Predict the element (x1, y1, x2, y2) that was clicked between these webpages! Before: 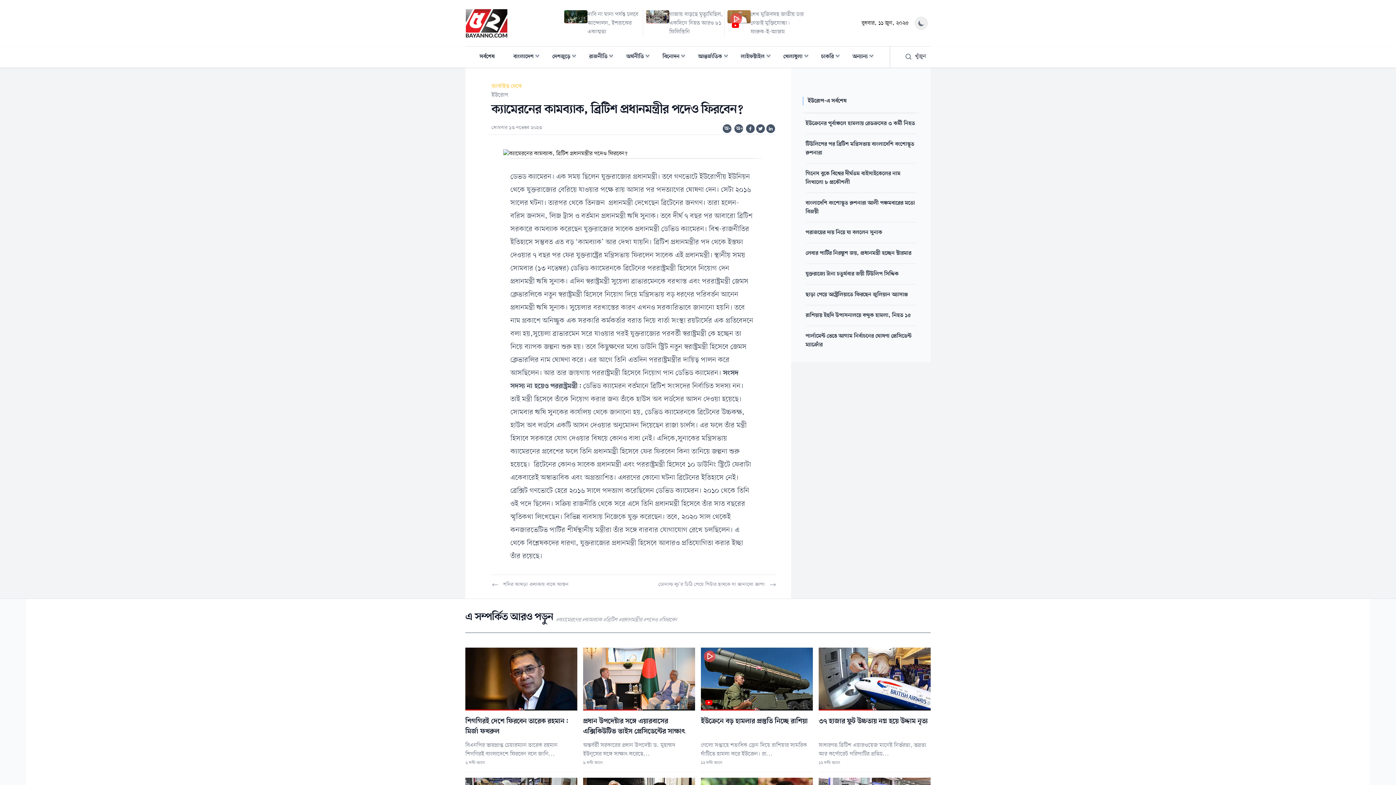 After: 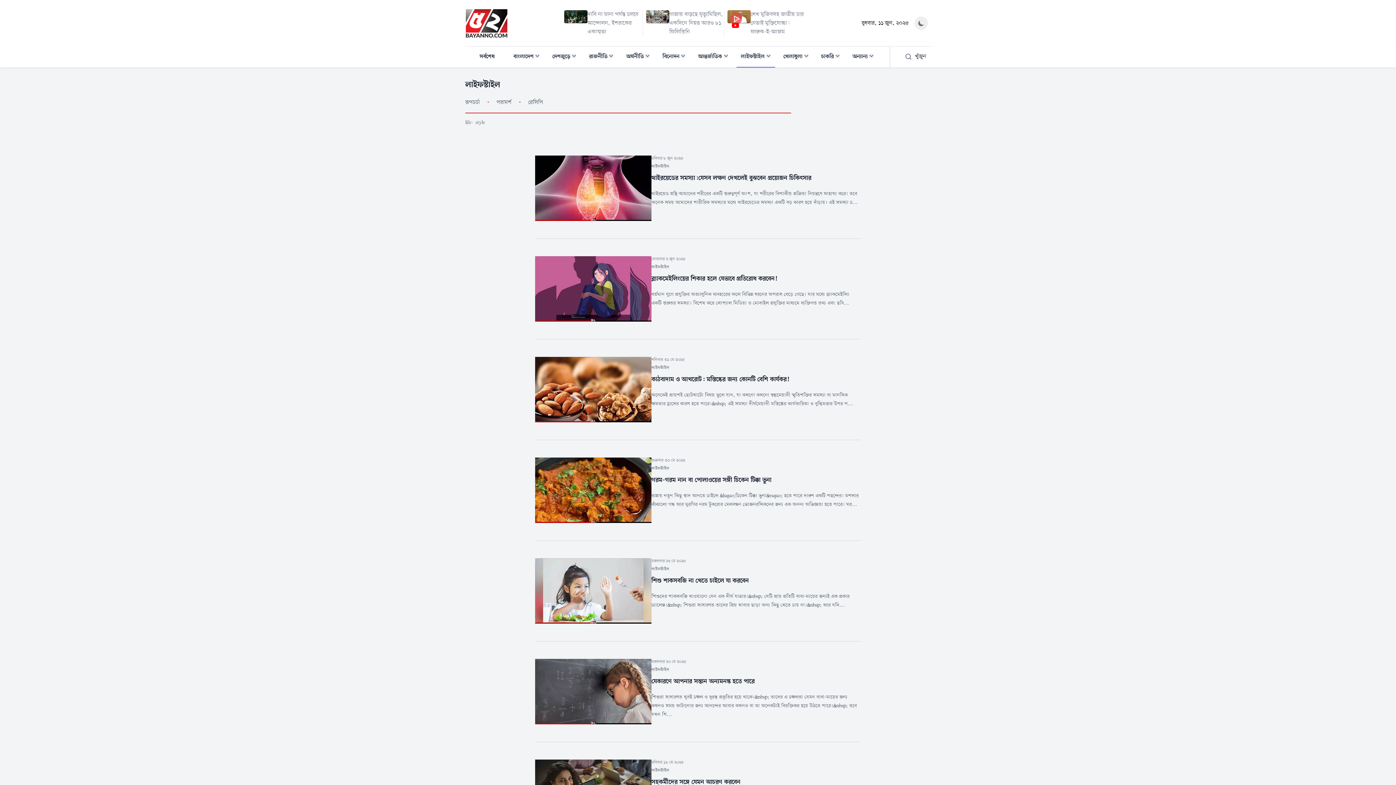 Action: bbox: (736, 46, 775, 67) label: লাইফস্টাইল 
Show submenu for "লাইফস্টাইল"